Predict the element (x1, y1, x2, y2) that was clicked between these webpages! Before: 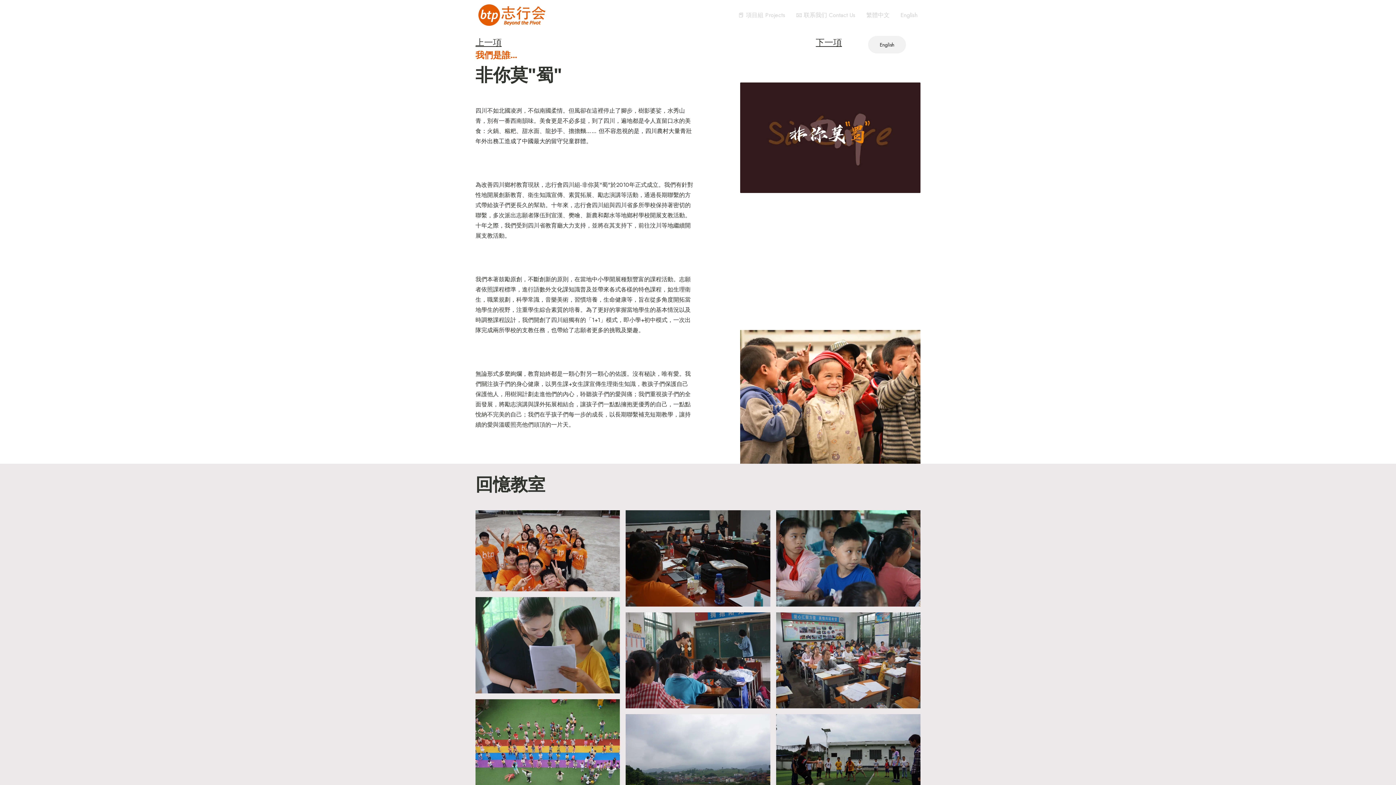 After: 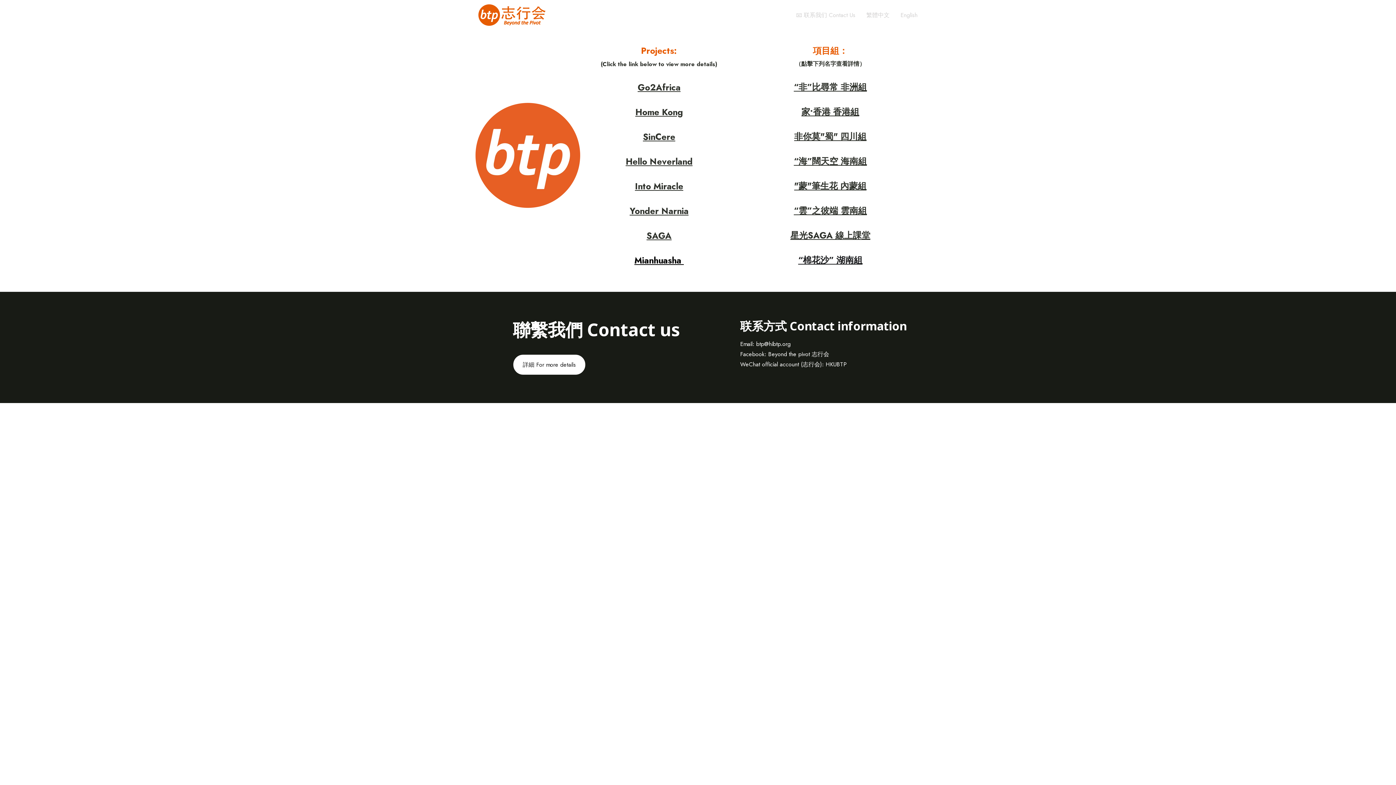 Action: label: 📕 項目組 Projects bbox: (738, 10, 785, 20)